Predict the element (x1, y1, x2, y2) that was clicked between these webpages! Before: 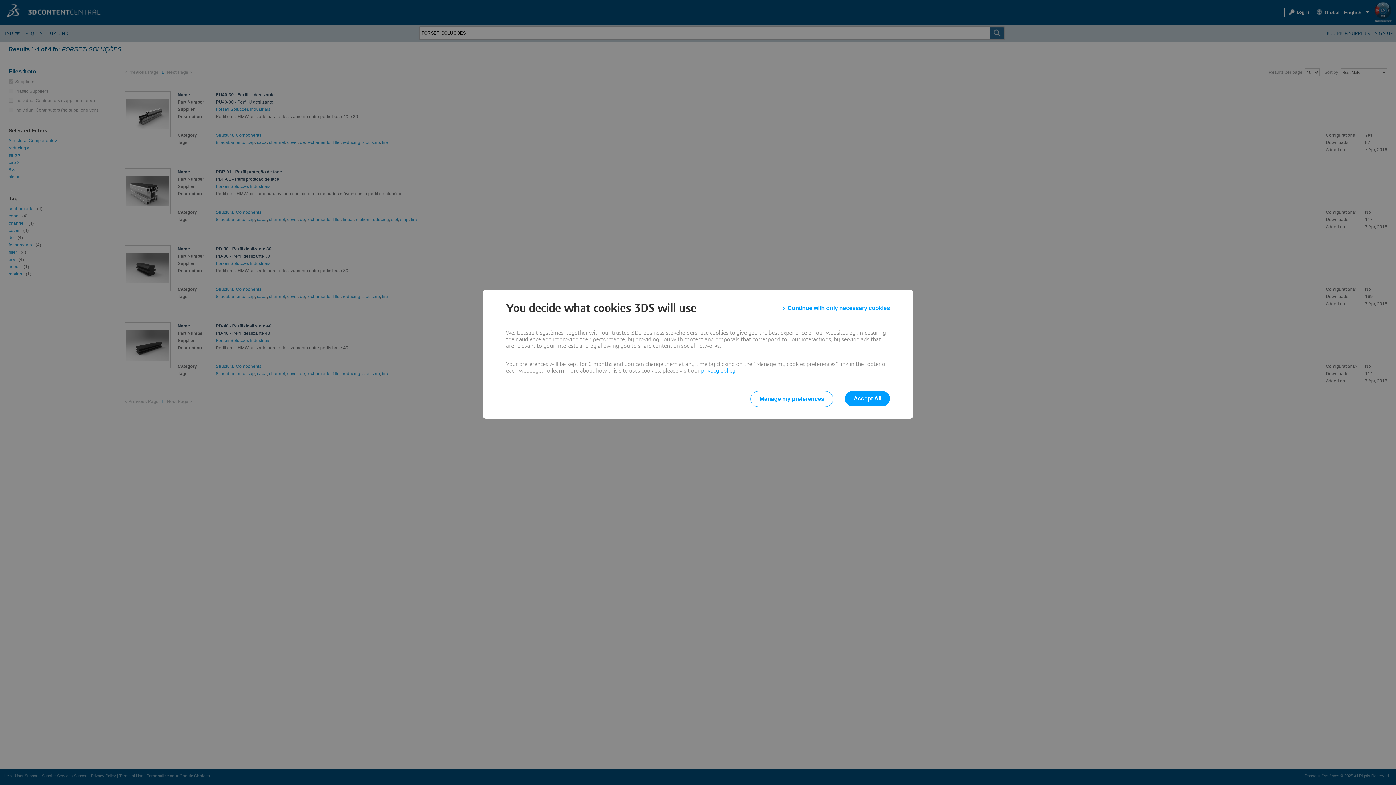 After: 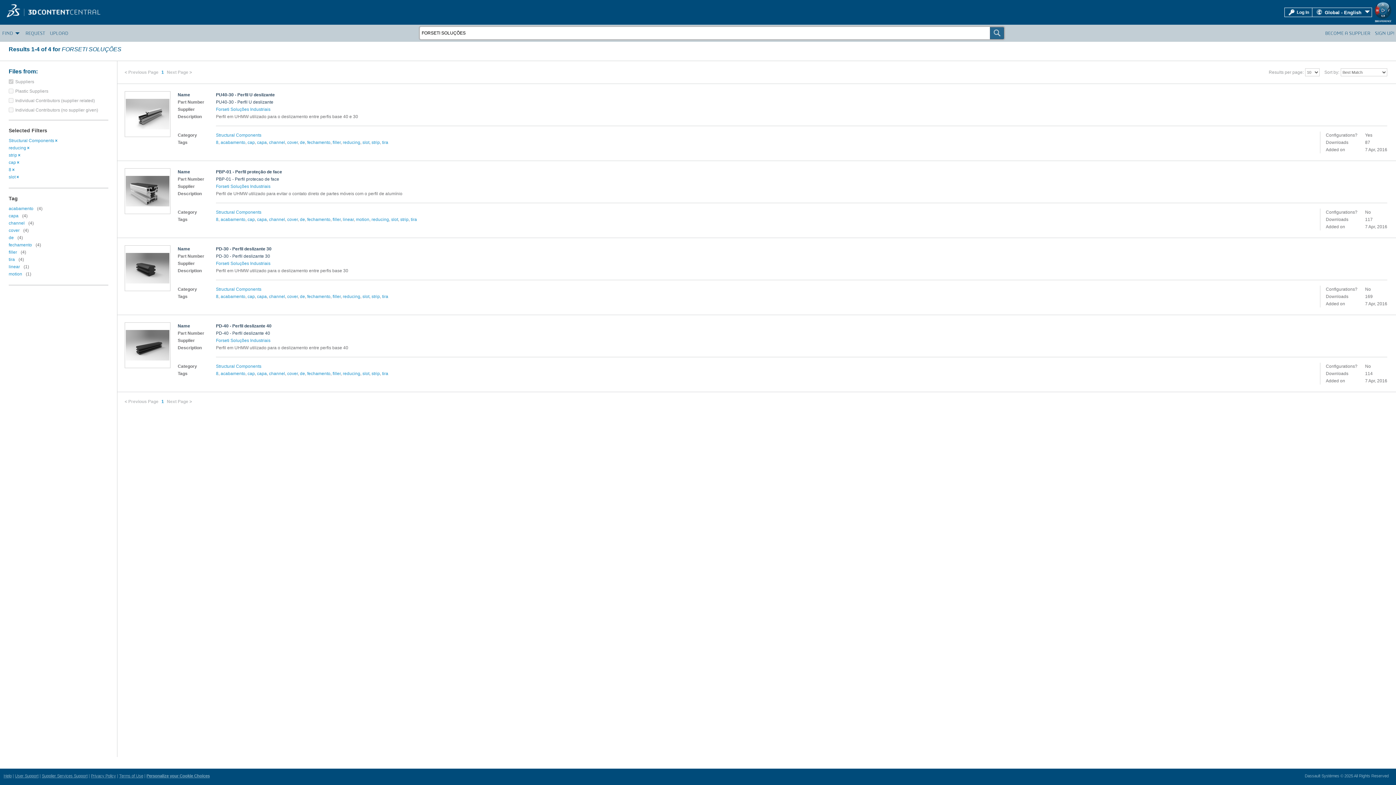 Action: bbox: (845, 391, 890, 406) label: Accept All